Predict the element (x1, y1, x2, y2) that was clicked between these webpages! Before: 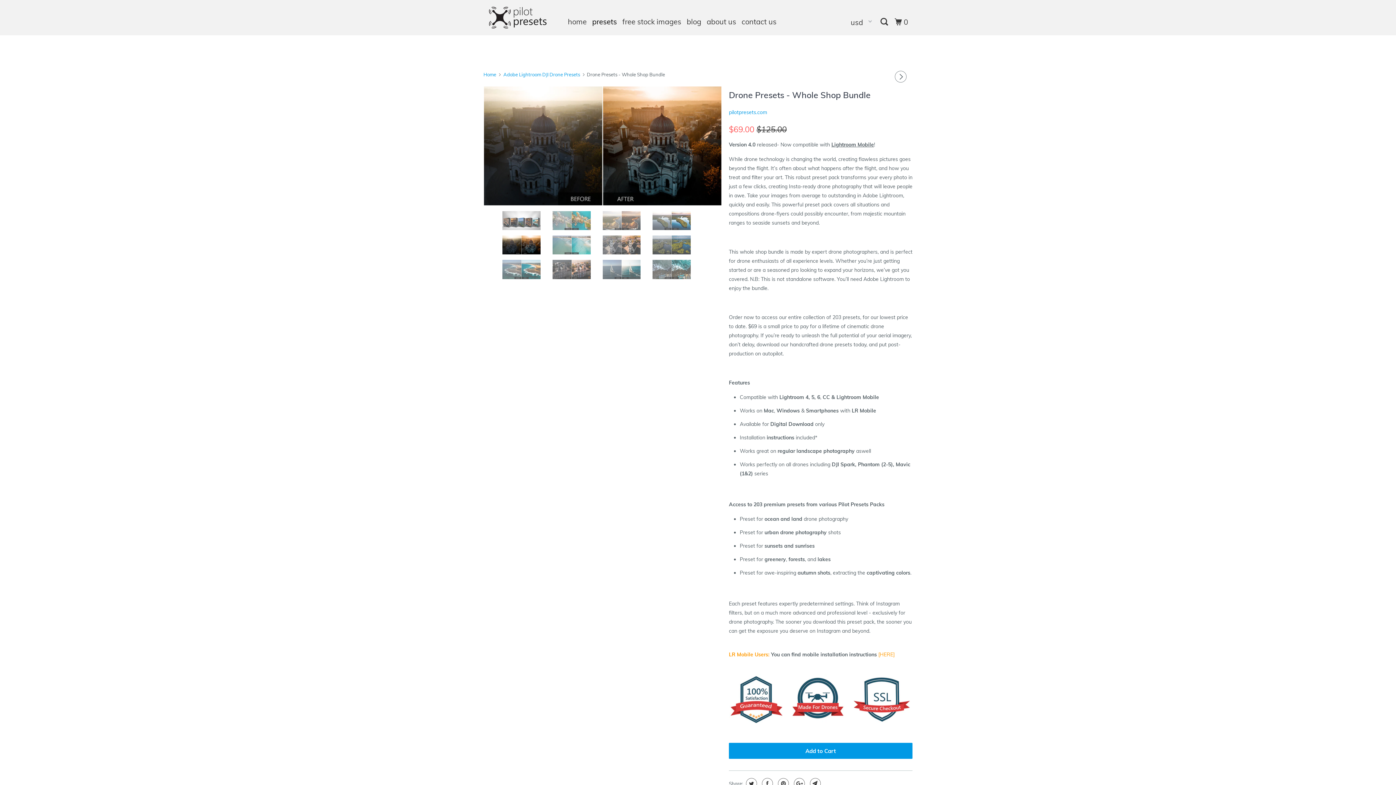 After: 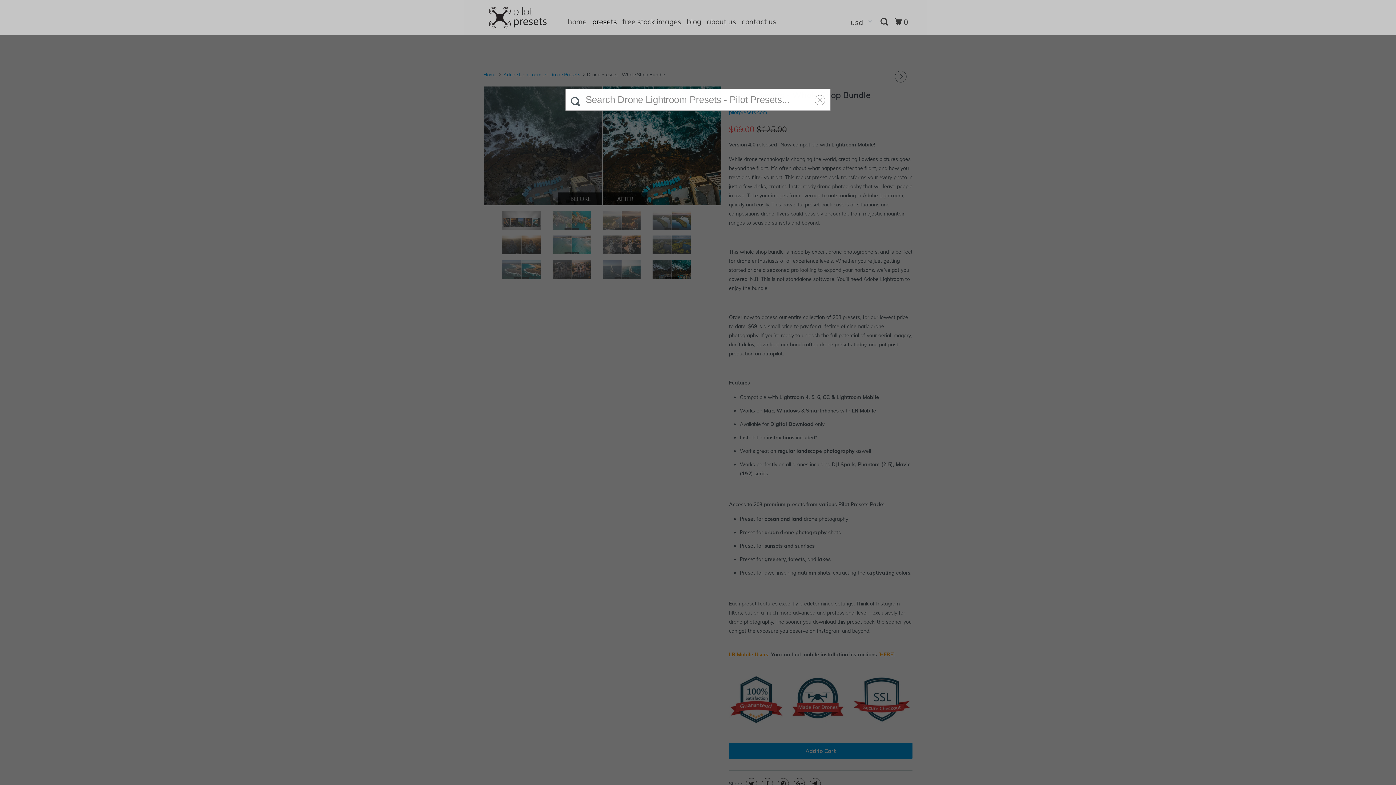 Action: bbox: (879, 14, 890, 29)